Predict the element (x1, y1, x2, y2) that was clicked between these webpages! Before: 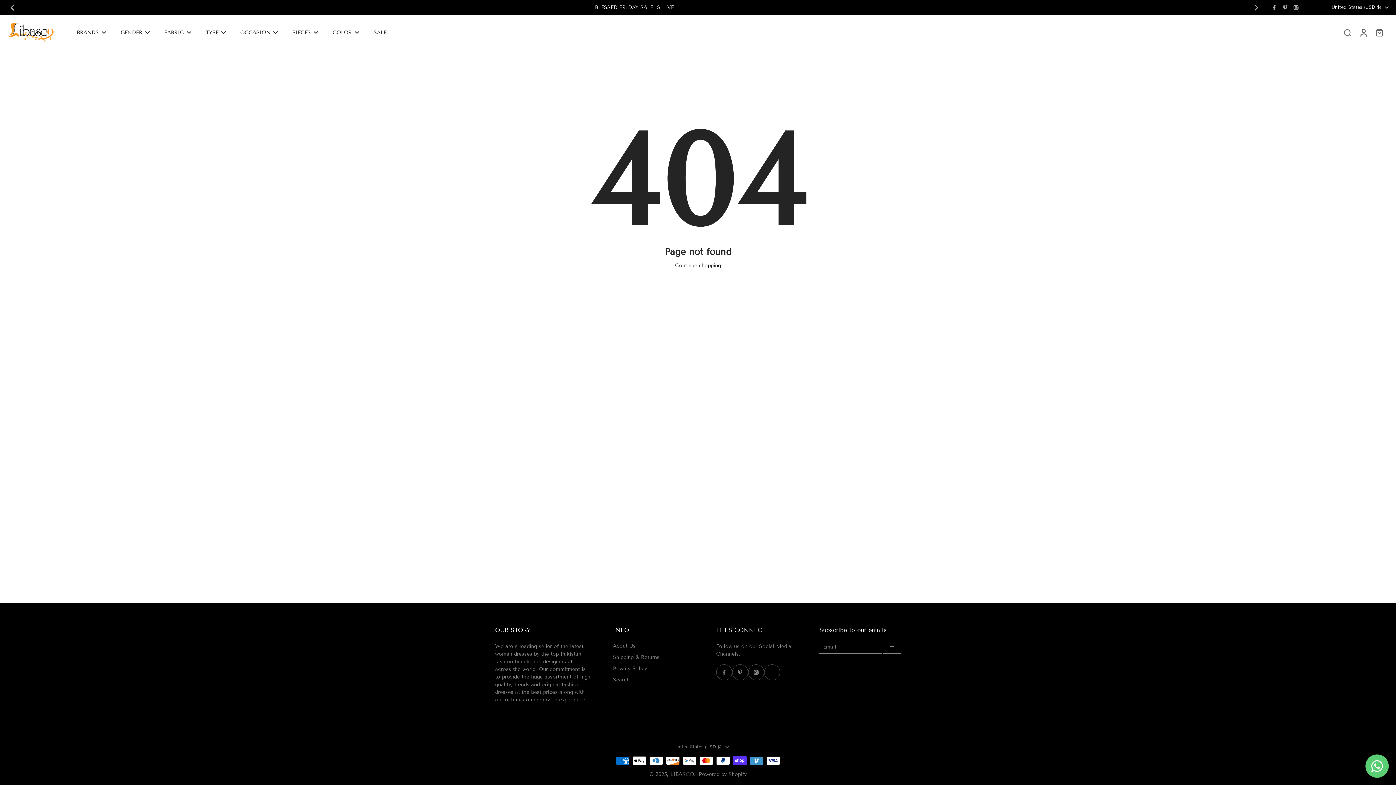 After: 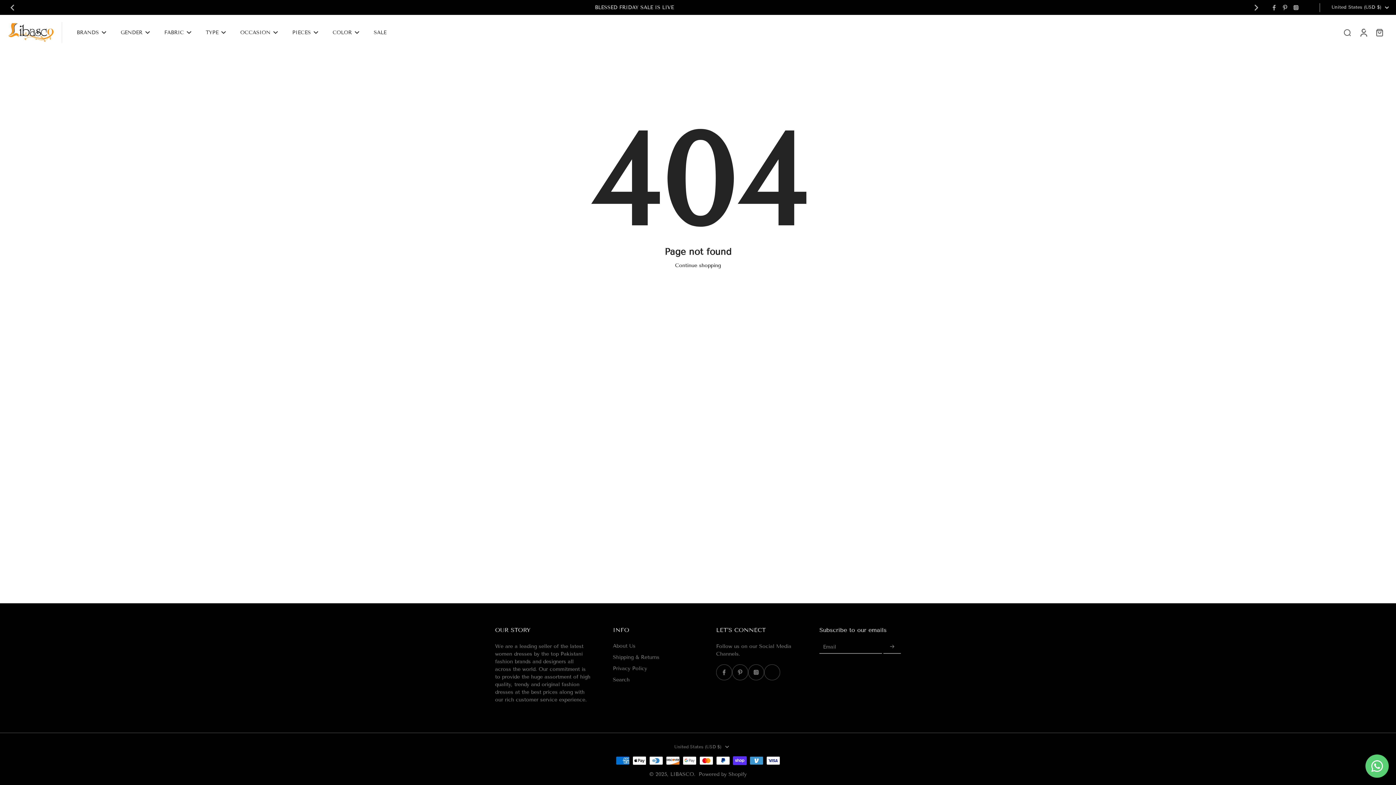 Action: label: Facebook bbox: (1269, 3, 1280, 11)